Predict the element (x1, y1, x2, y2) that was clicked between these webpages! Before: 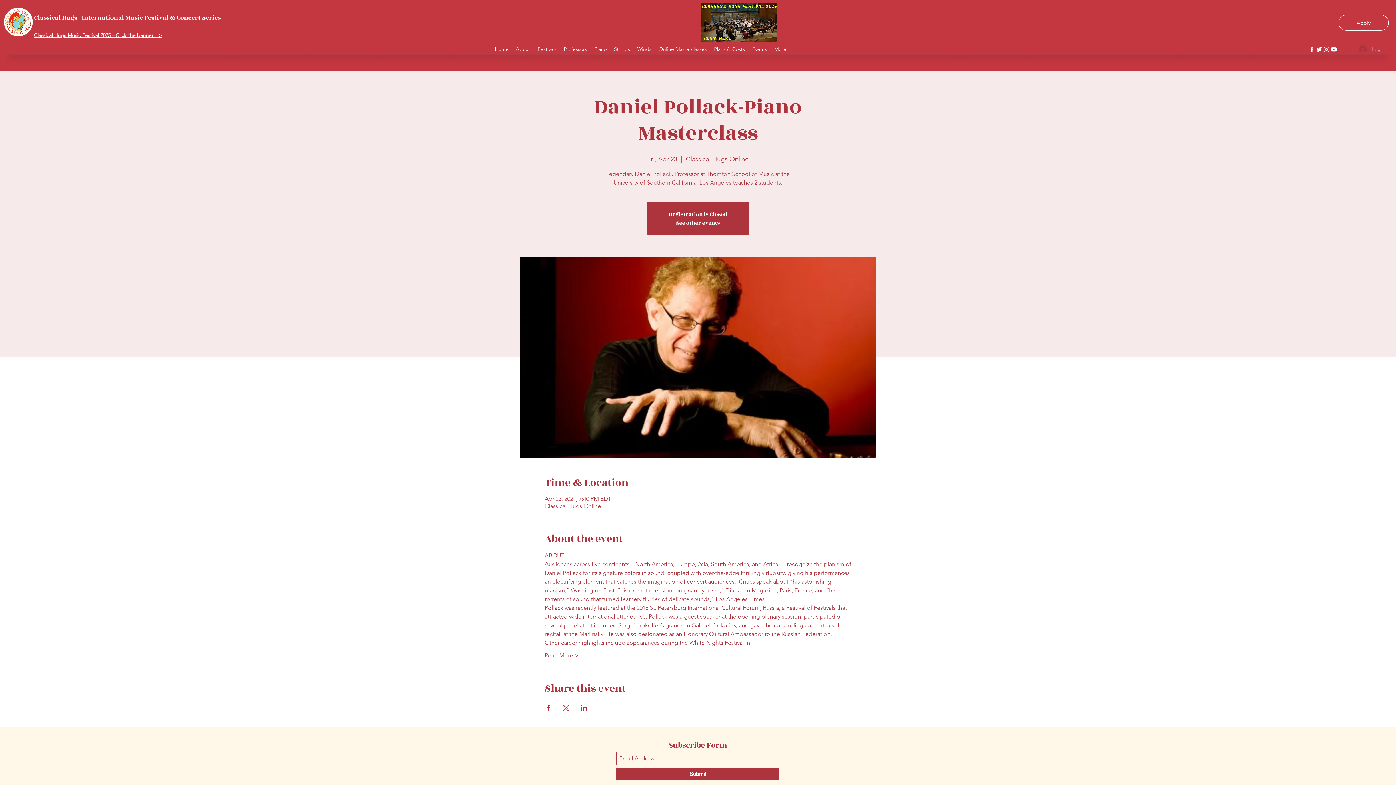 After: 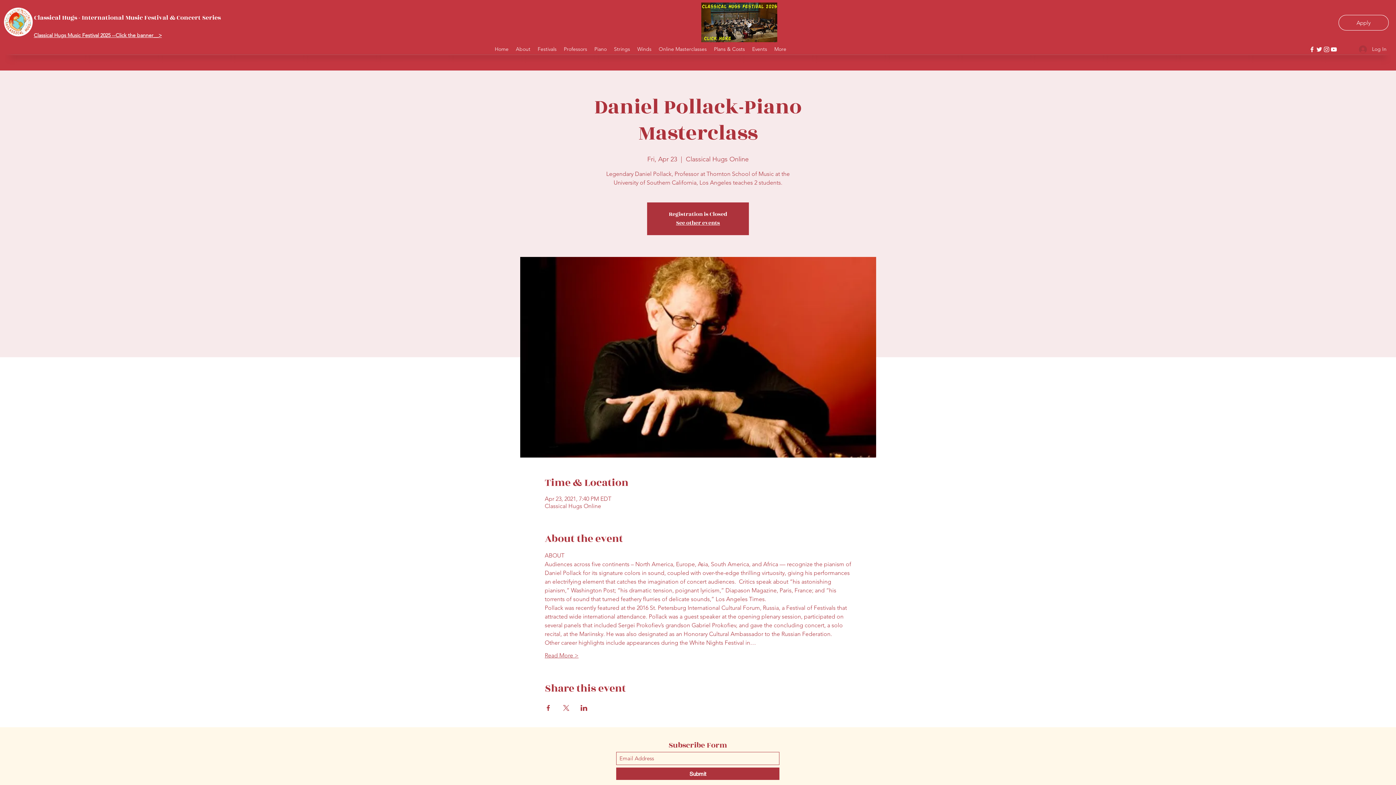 Action: label: Read More > bbox: (544, 652, 578, 660)